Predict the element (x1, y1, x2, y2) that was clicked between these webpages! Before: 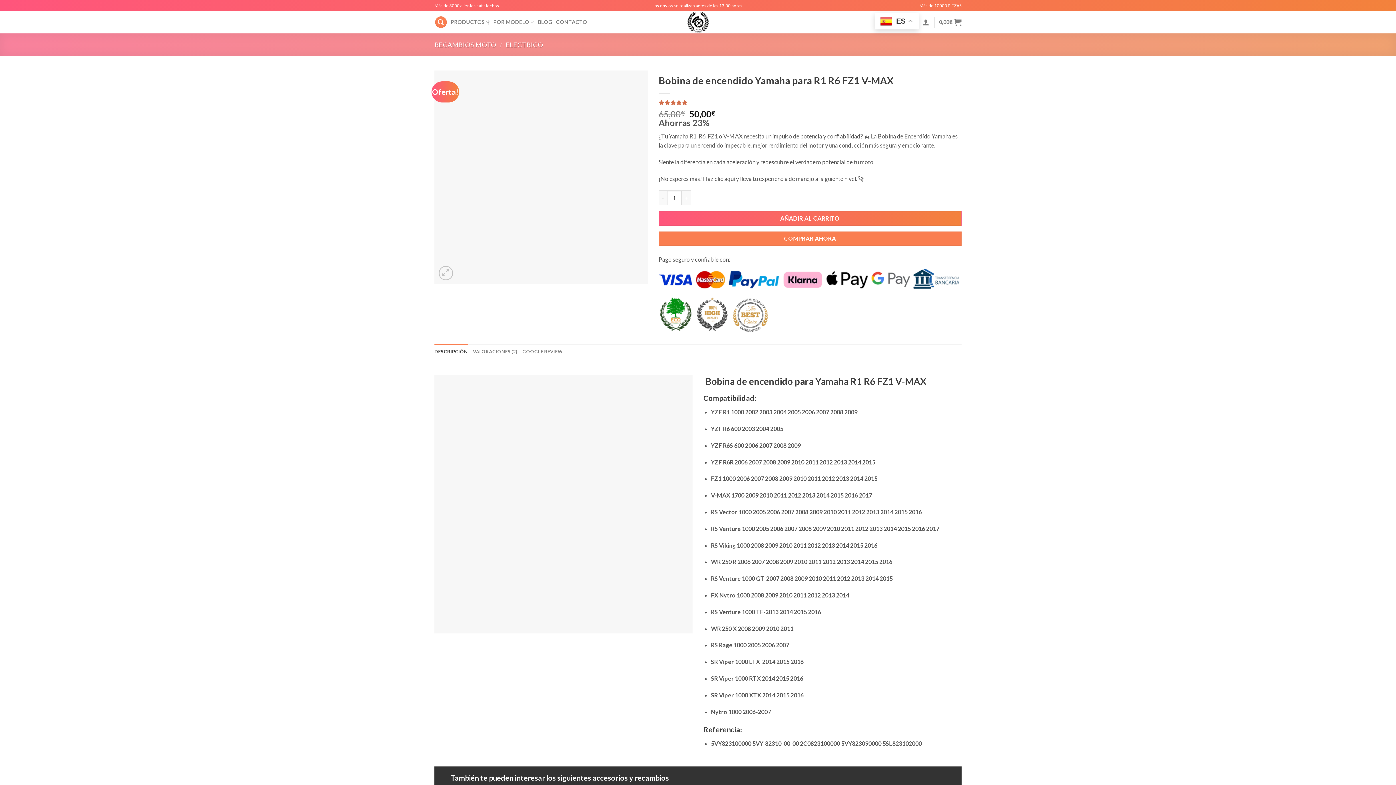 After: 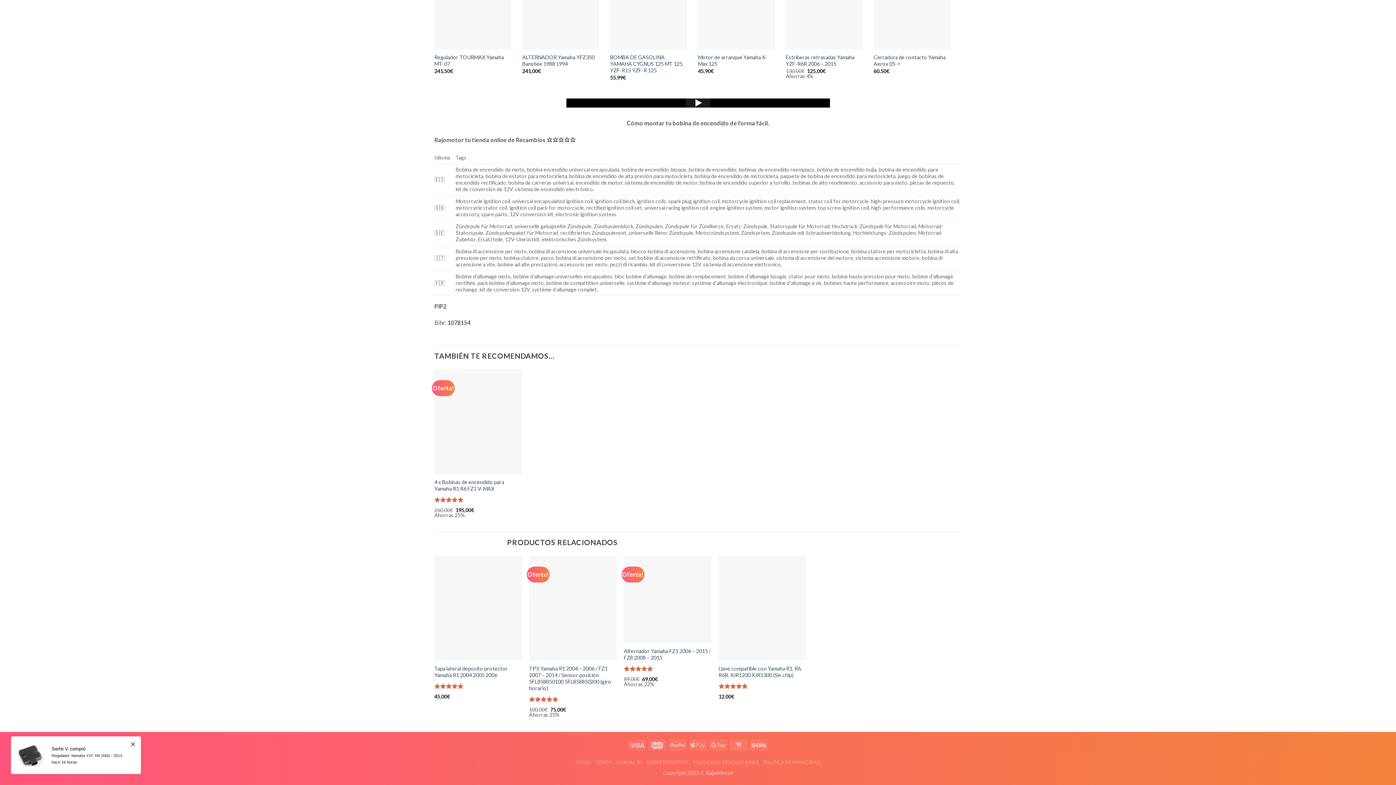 Action: bbox: (522, 344, 562, 359) label: GOOGLE REVIEW